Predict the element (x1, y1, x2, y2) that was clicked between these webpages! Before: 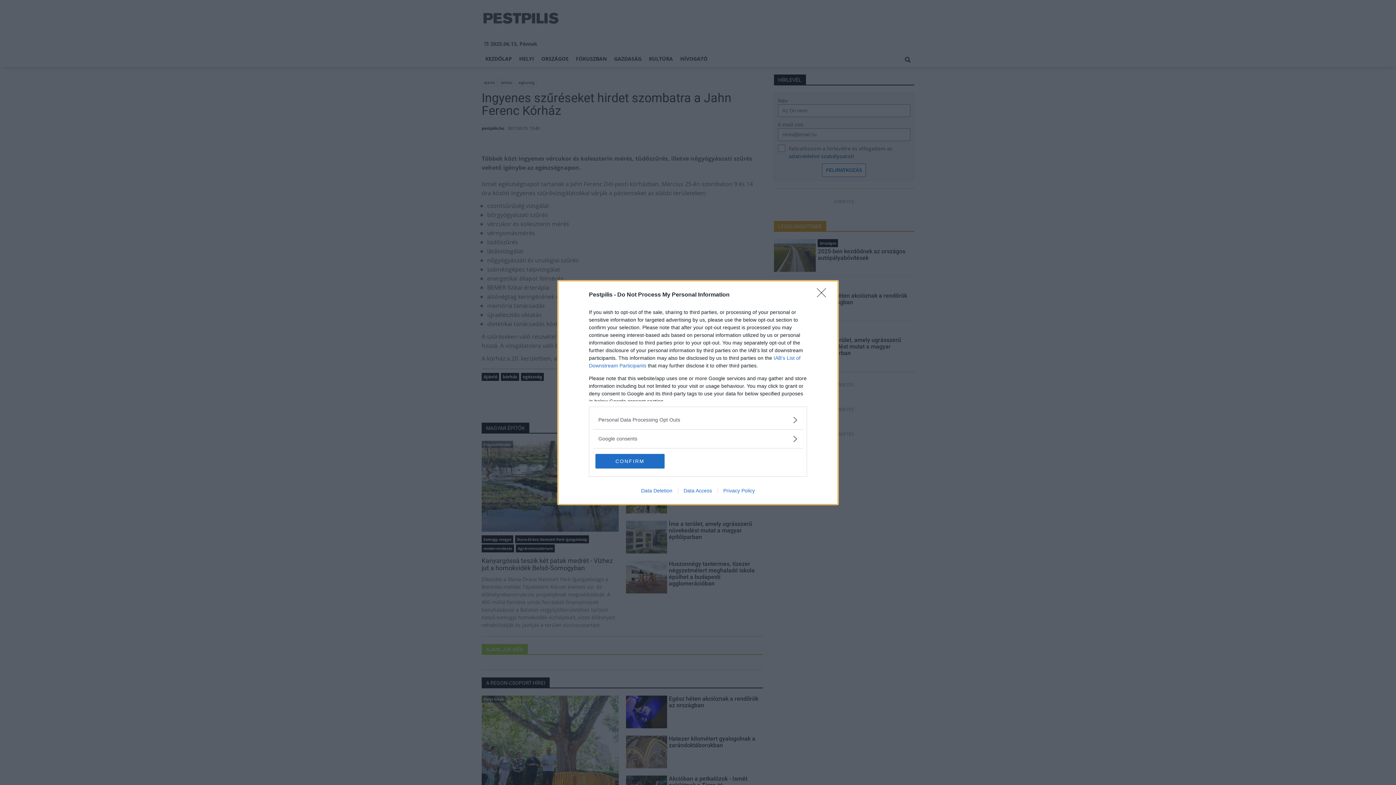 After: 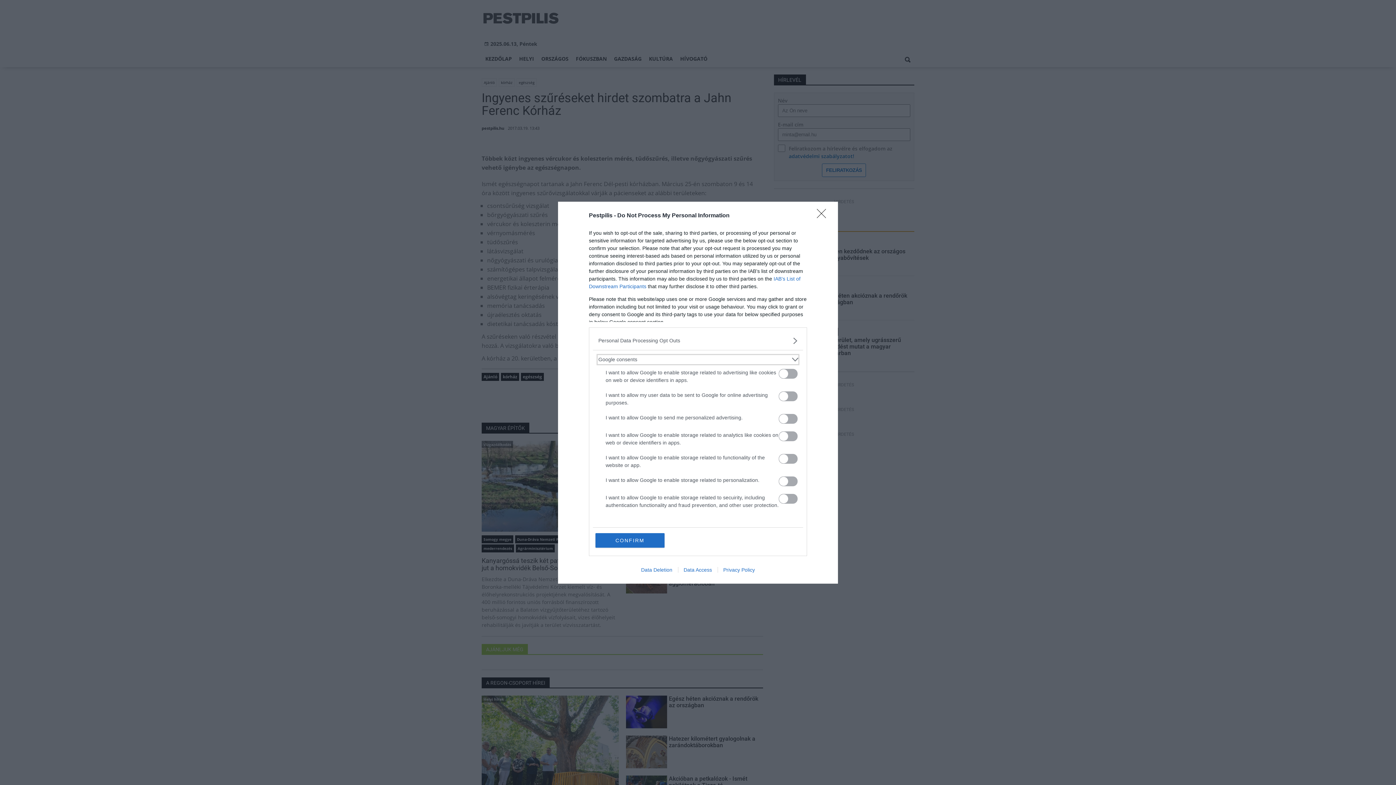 Action: bbox: (598, 435, 797, 442) label: Google consents